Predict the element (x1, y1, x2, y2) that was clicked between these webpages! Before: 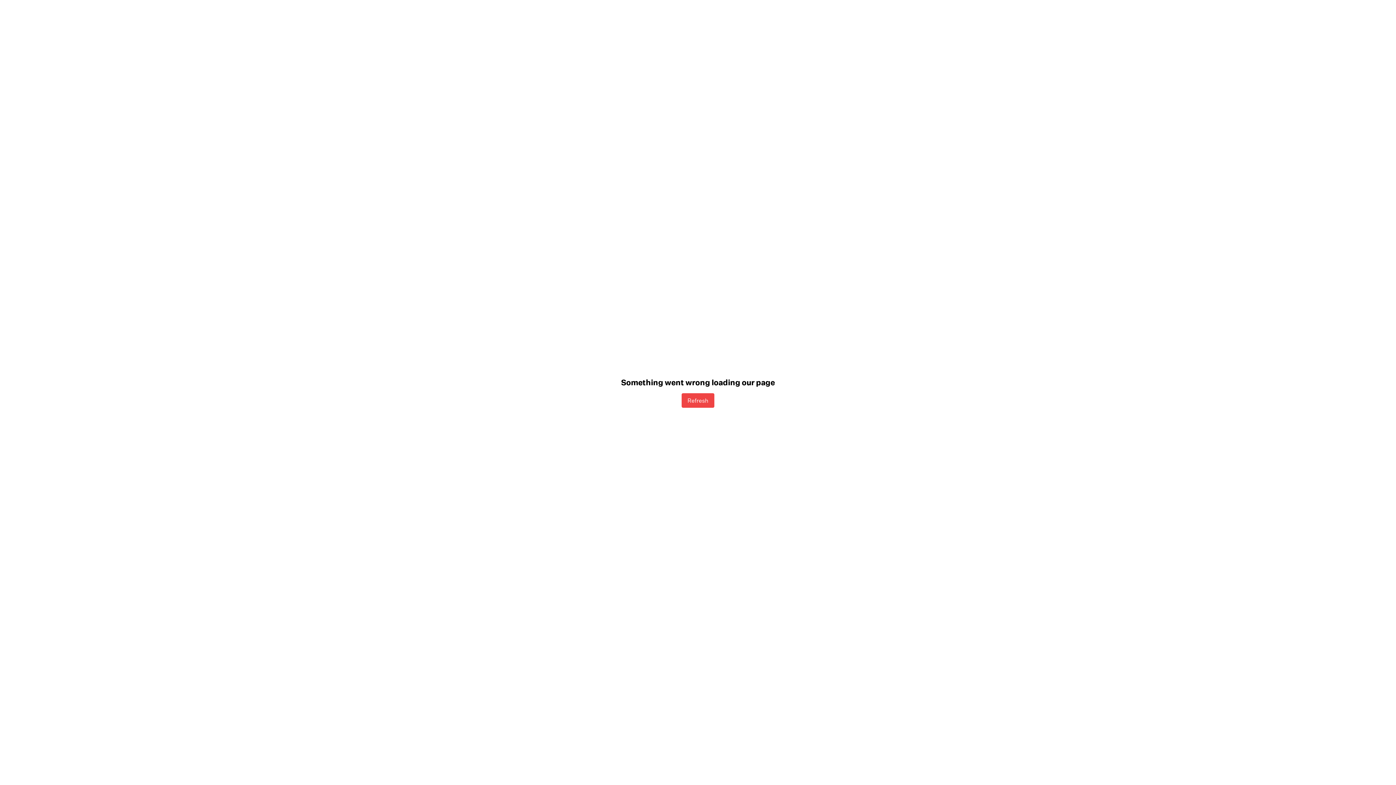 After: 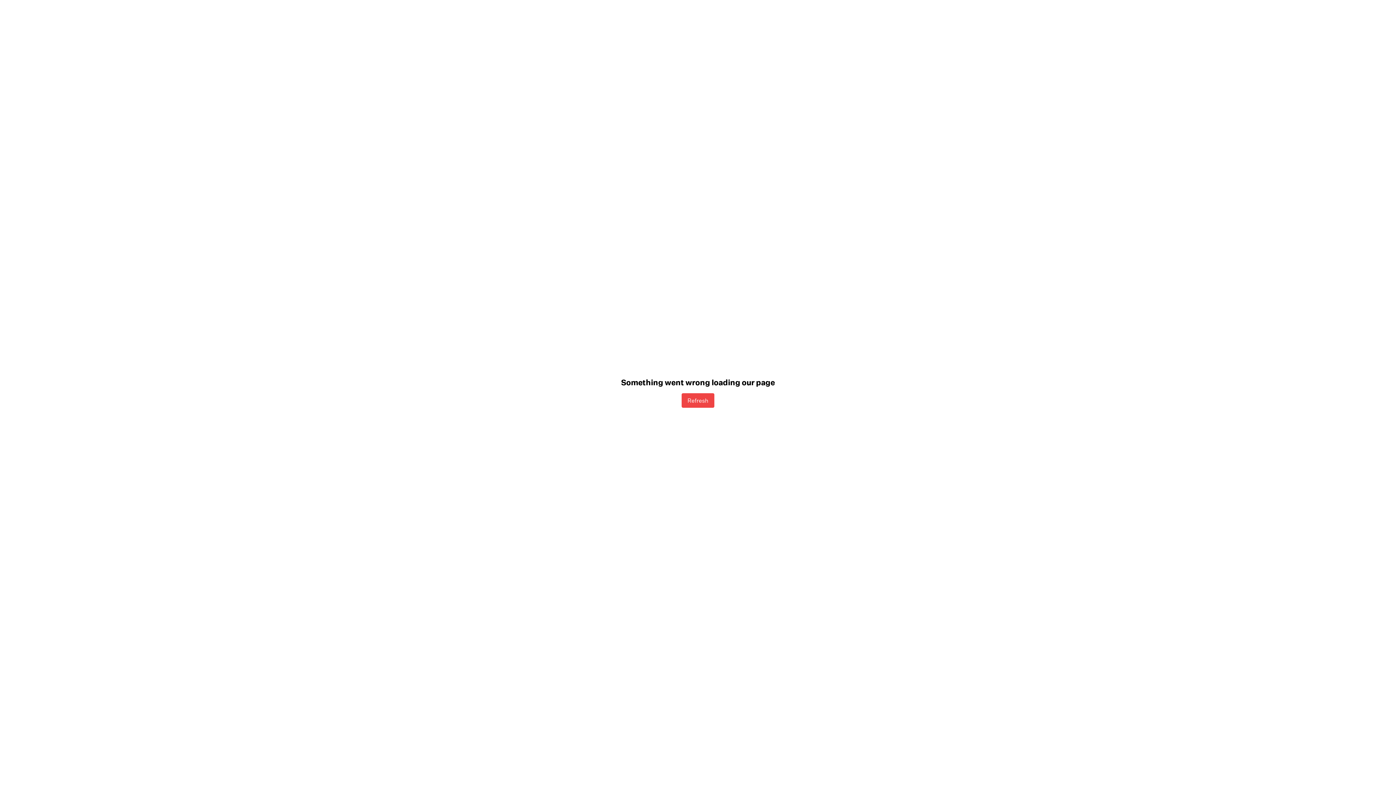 Action: bbox: (681, 393, 714, 407) label: Refresh